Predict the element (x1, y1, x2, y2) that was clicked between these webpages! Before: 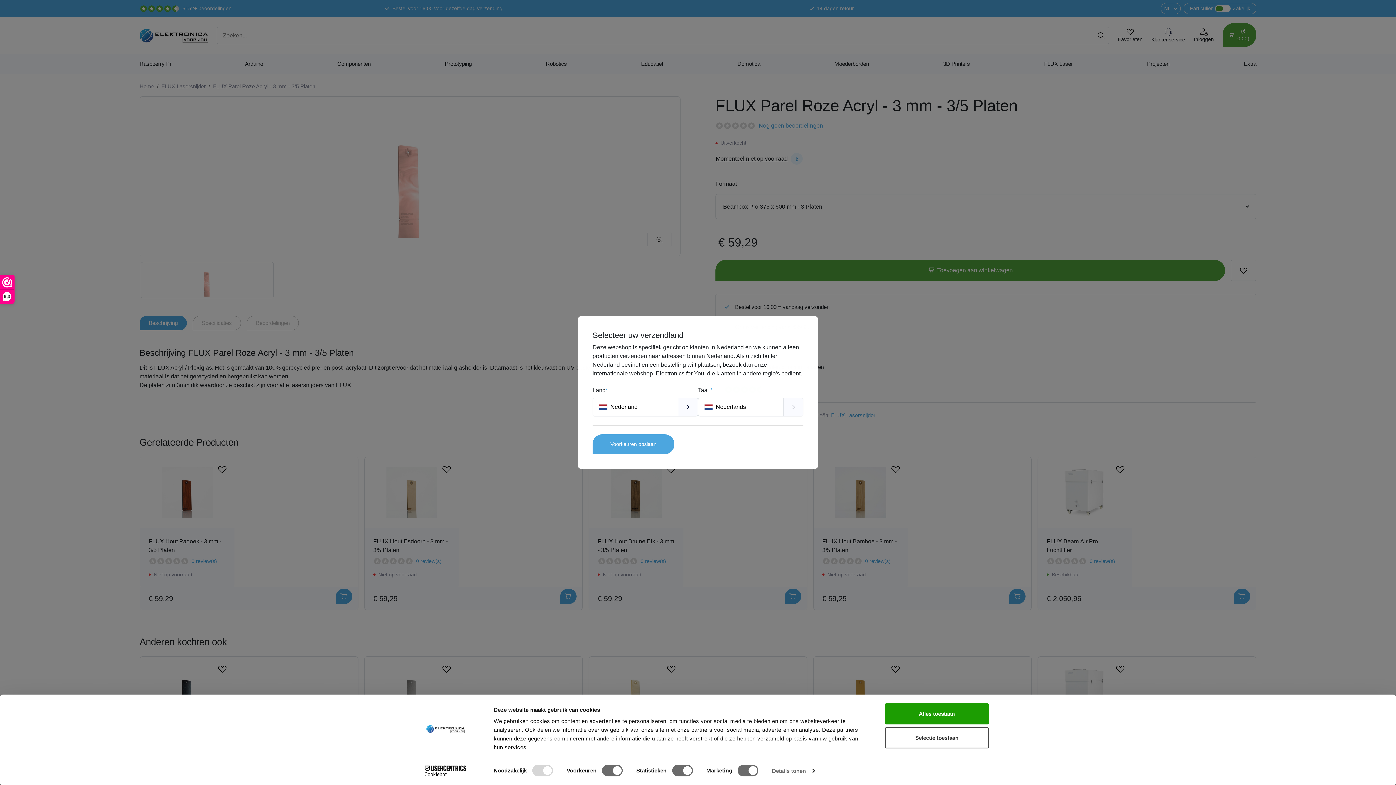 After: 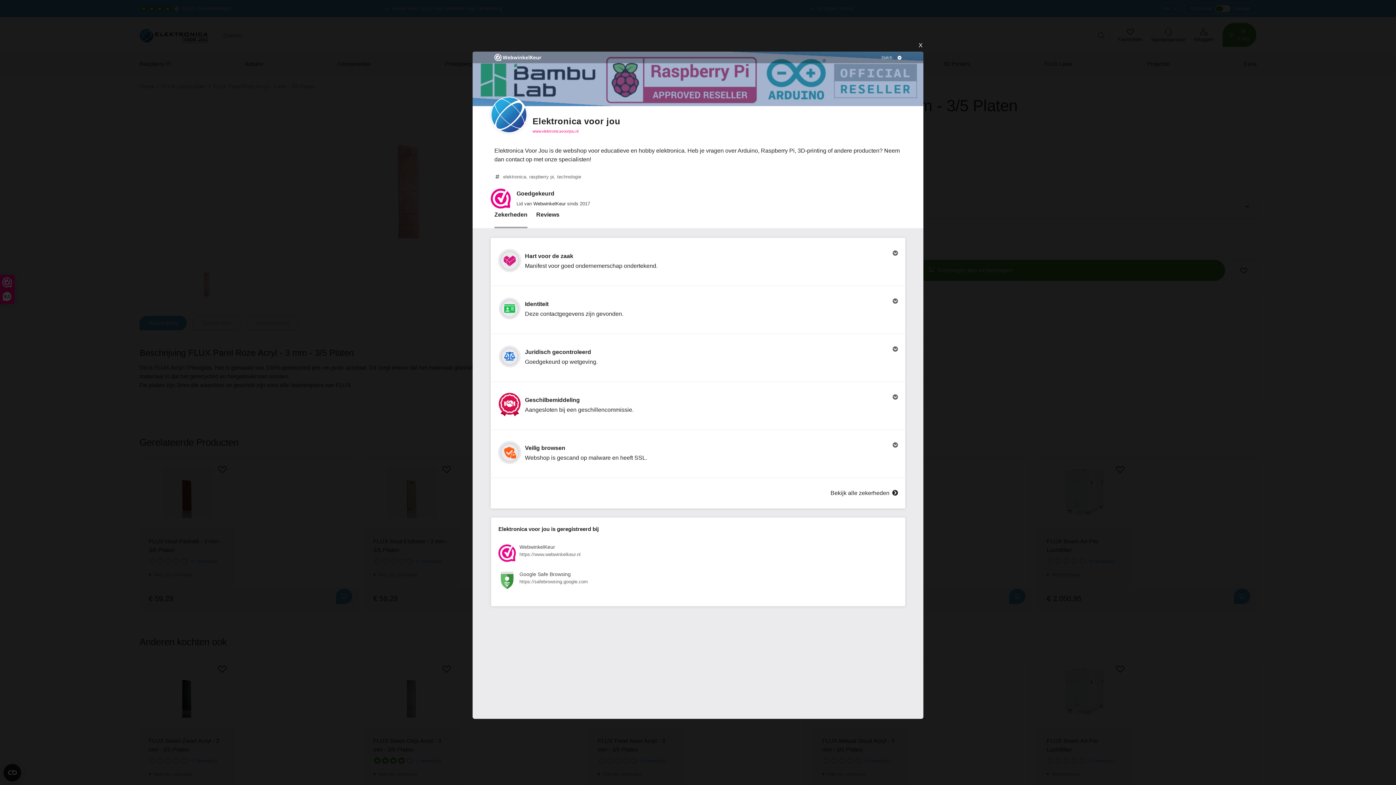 Action: bbox: (0, 275, 14, 303) label: 9,3